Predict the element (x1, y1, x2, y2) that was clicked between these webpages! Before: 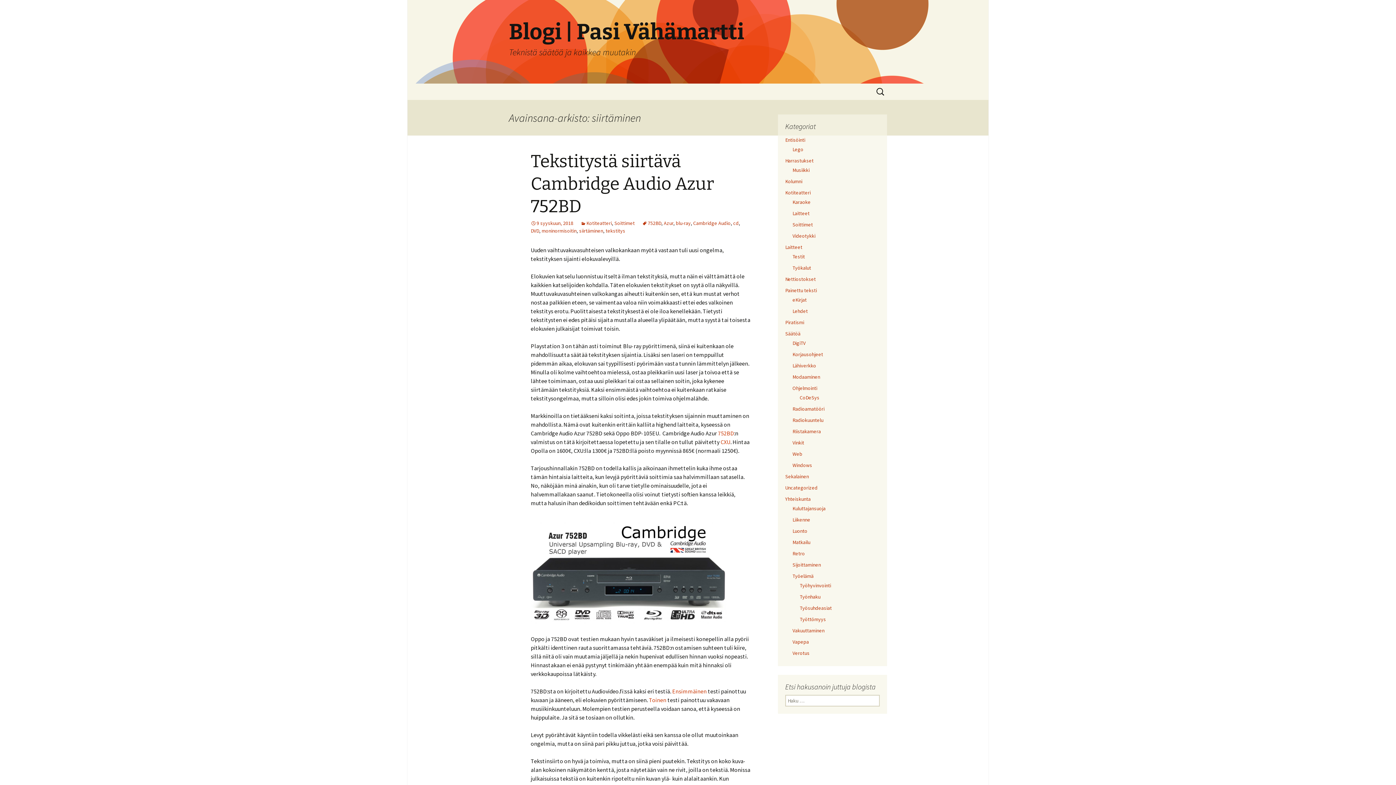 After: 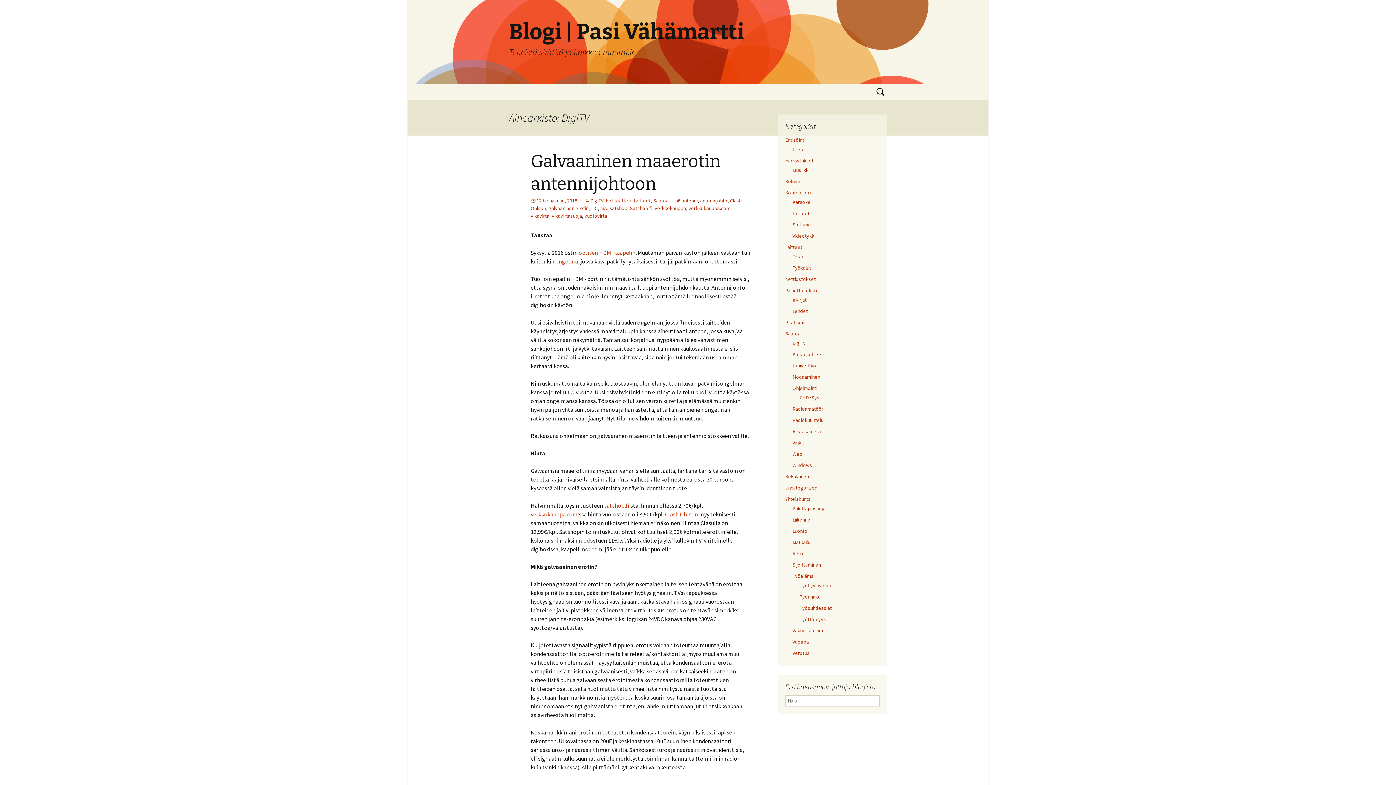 Action: bbox: (792, 340, 805, 346) label: DigiTV